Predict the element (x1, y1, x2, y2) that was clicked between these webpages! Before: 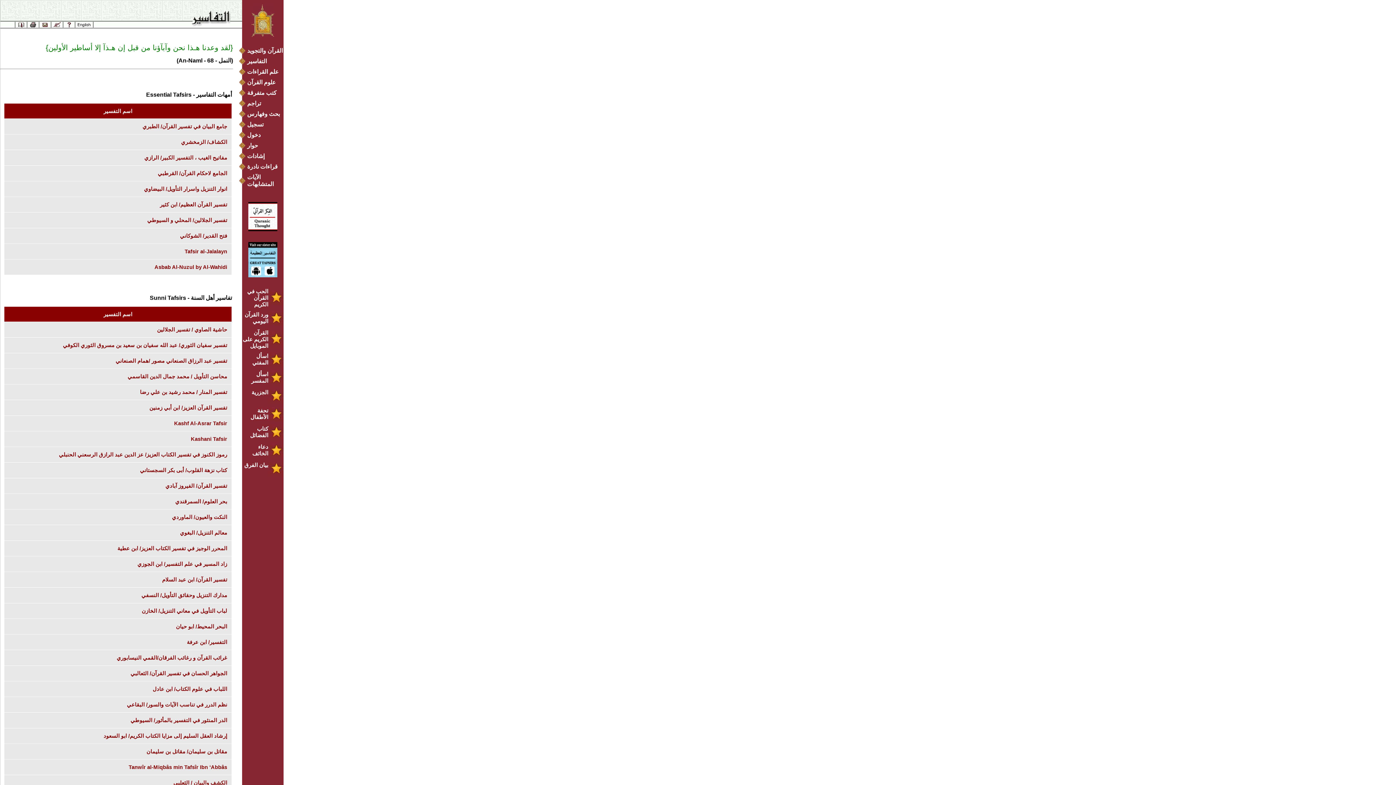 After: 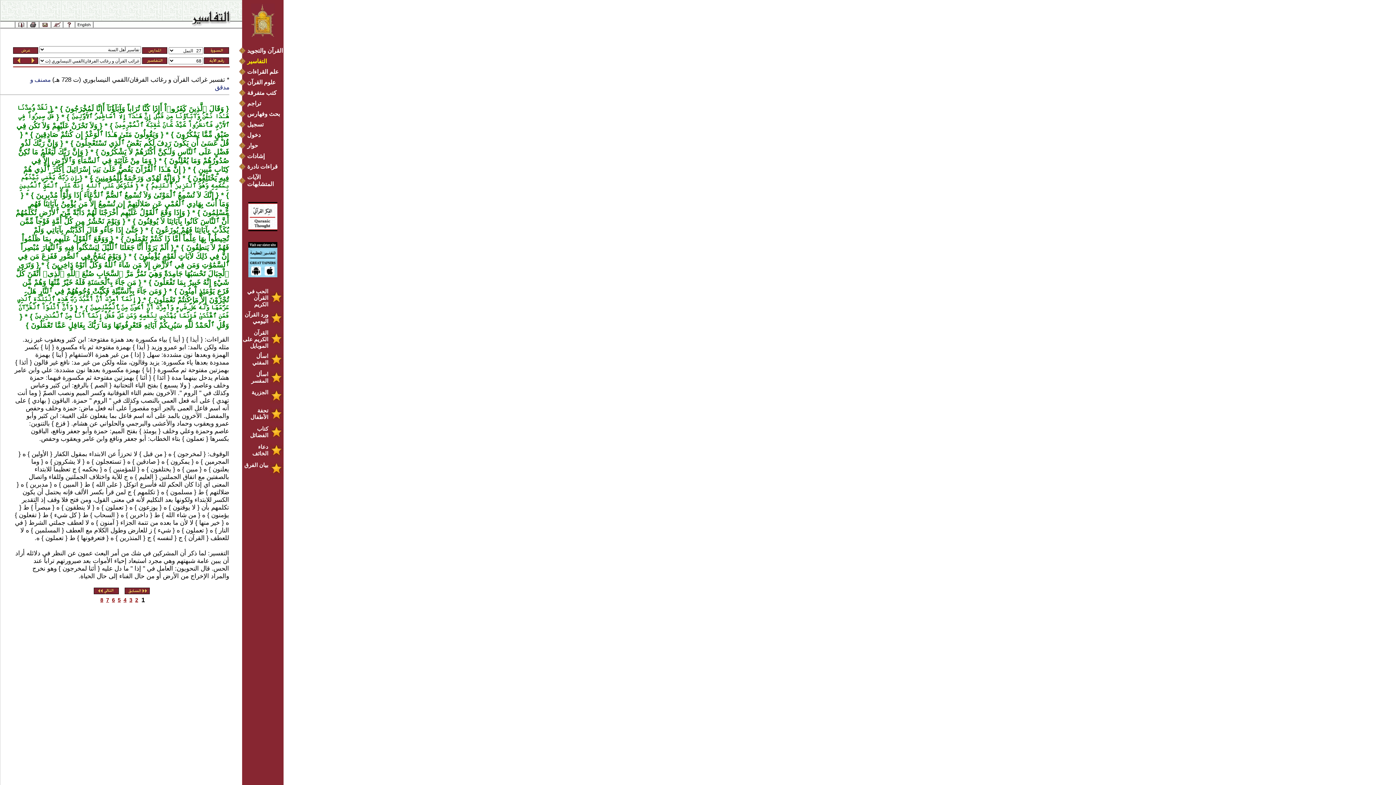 Action: label: غرائب القرآن و رغائب الفرقان/القمي النيسابوري bbox: (116, 655, 227, 660)